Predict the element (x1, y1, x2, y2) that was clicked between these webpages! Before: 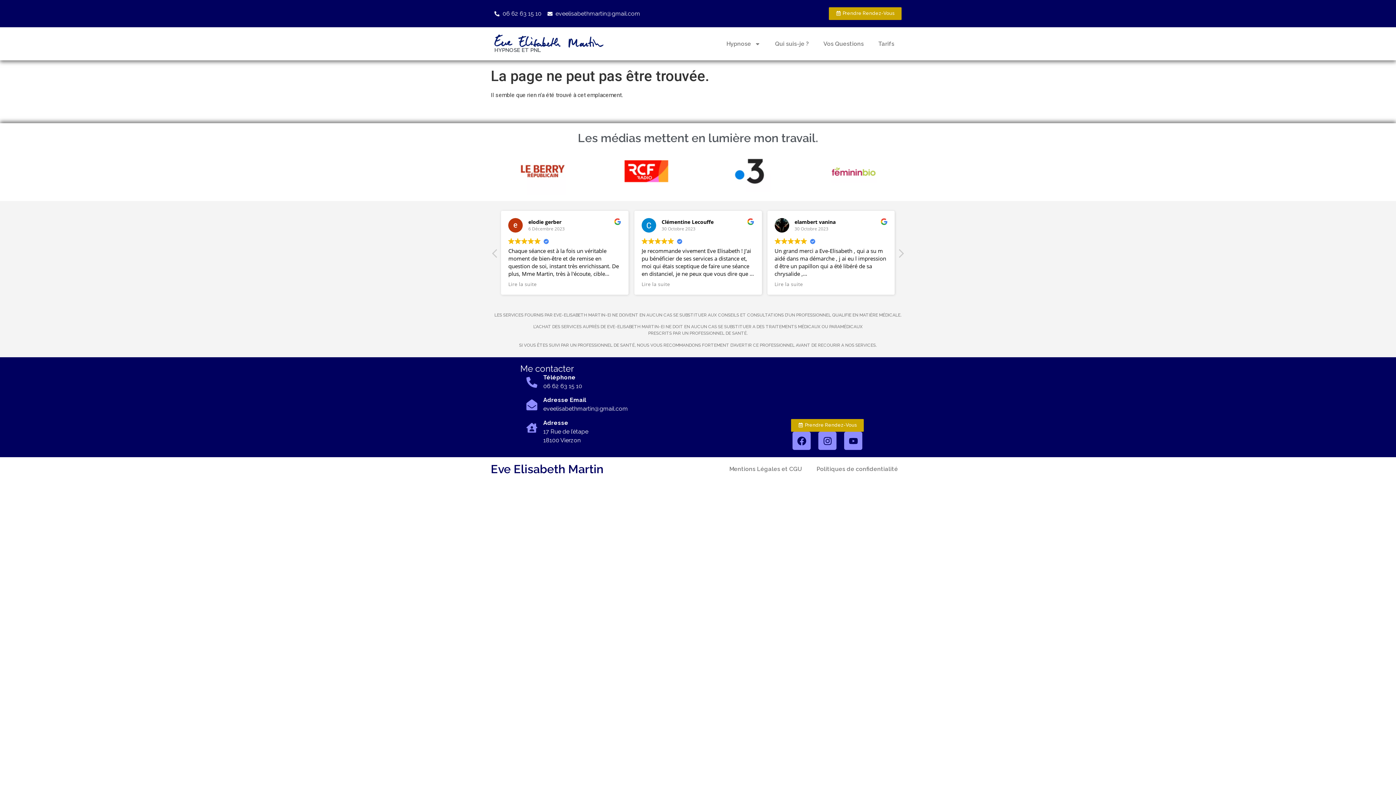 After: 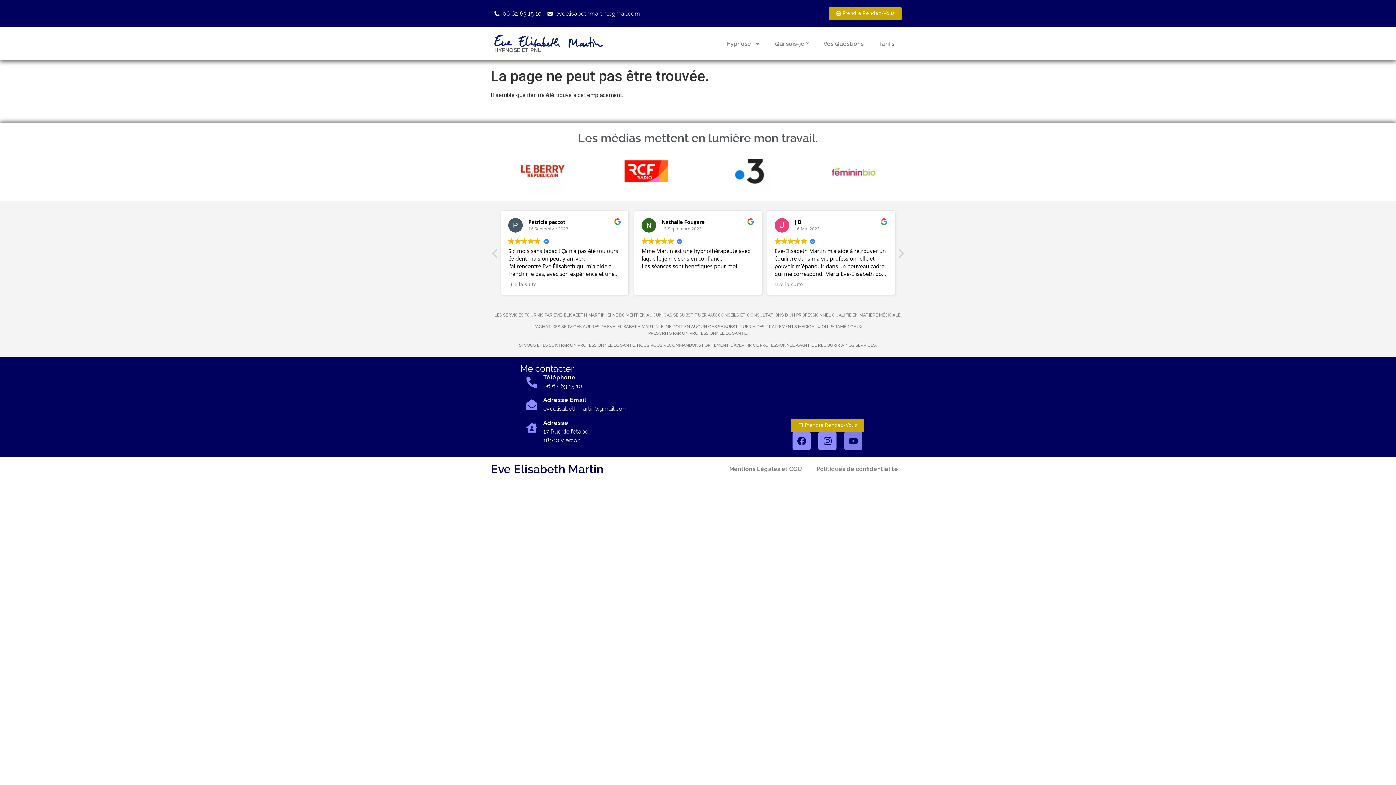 Action: label: Youtube bbox: (844, 432, 862, 450)